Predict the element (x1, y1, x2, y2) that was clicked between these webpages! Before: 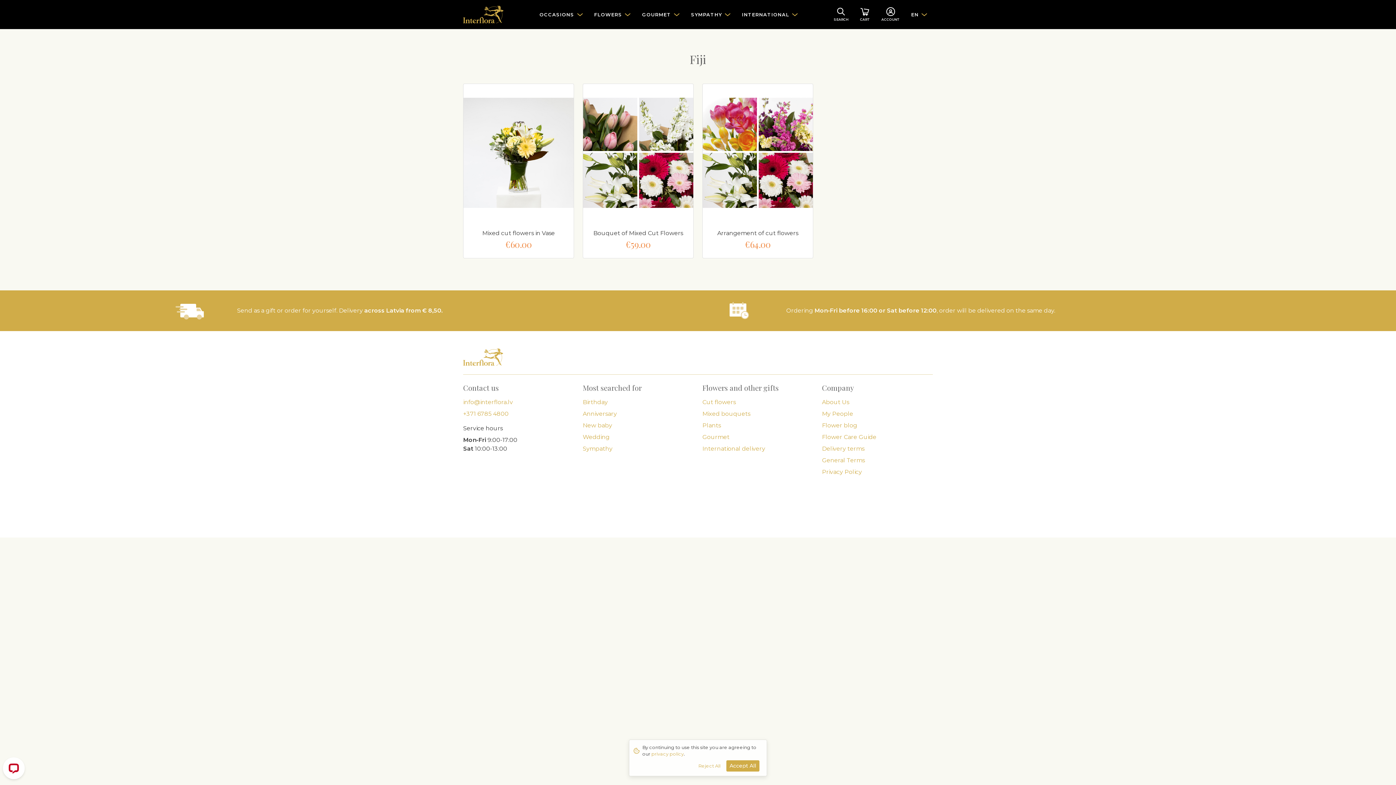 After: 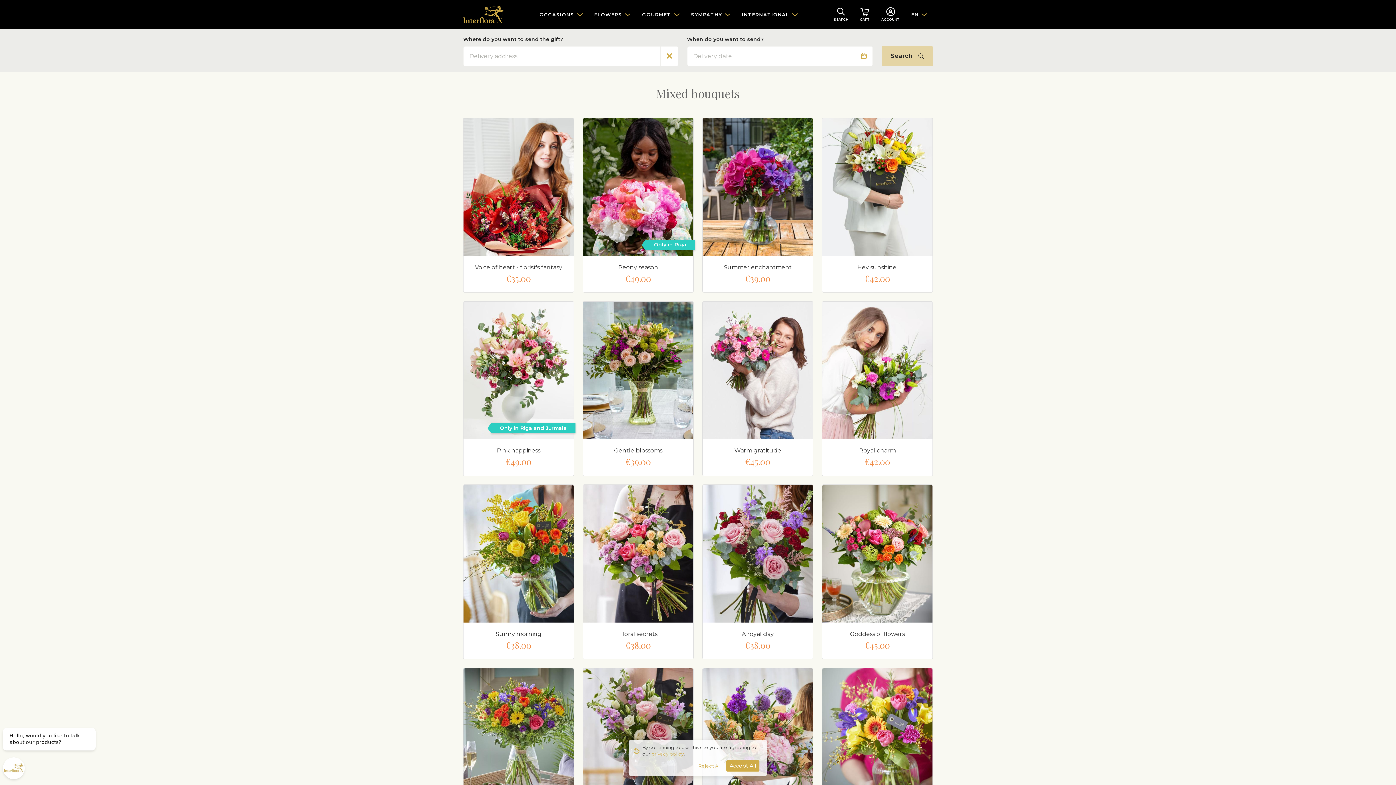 Action: label: Mixed bouquets bbox: (702, 409, 813, 418)